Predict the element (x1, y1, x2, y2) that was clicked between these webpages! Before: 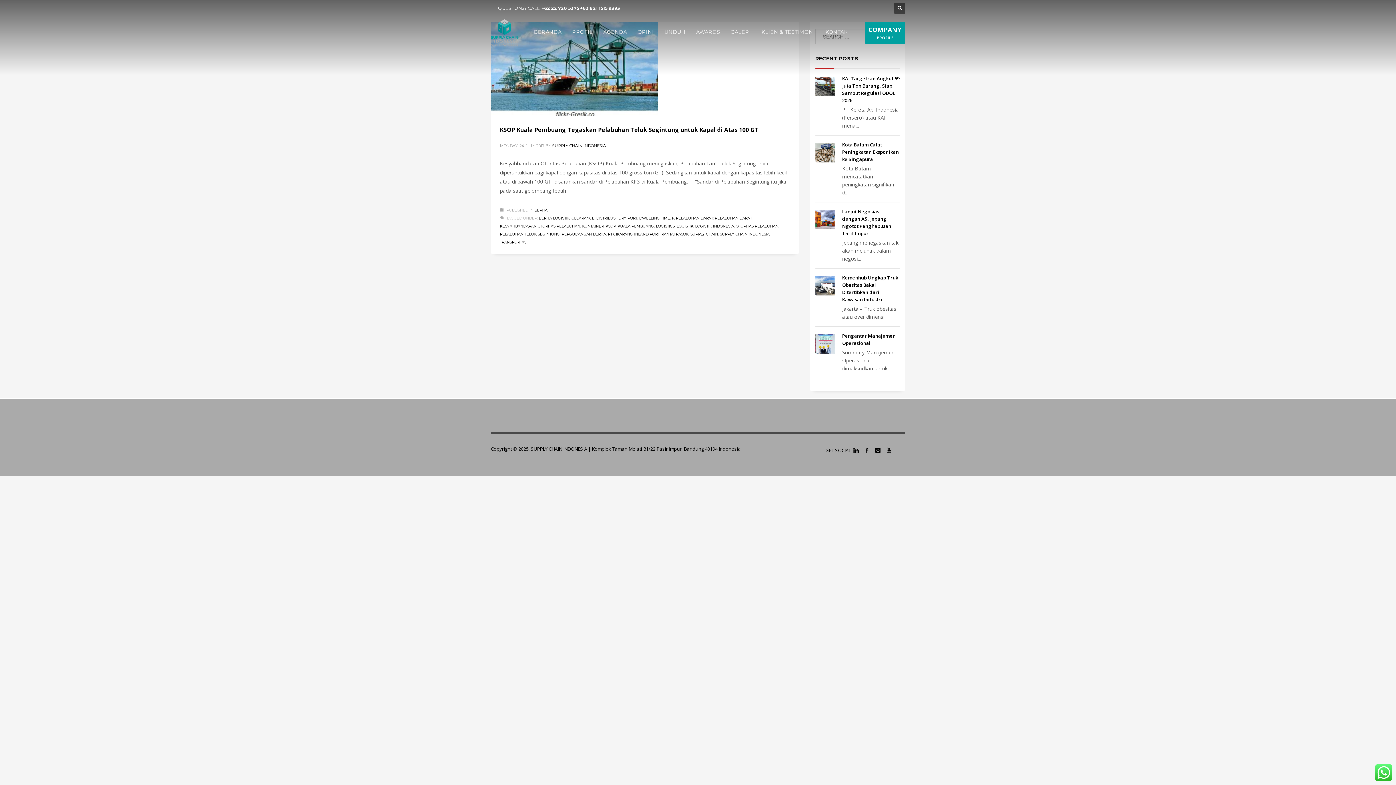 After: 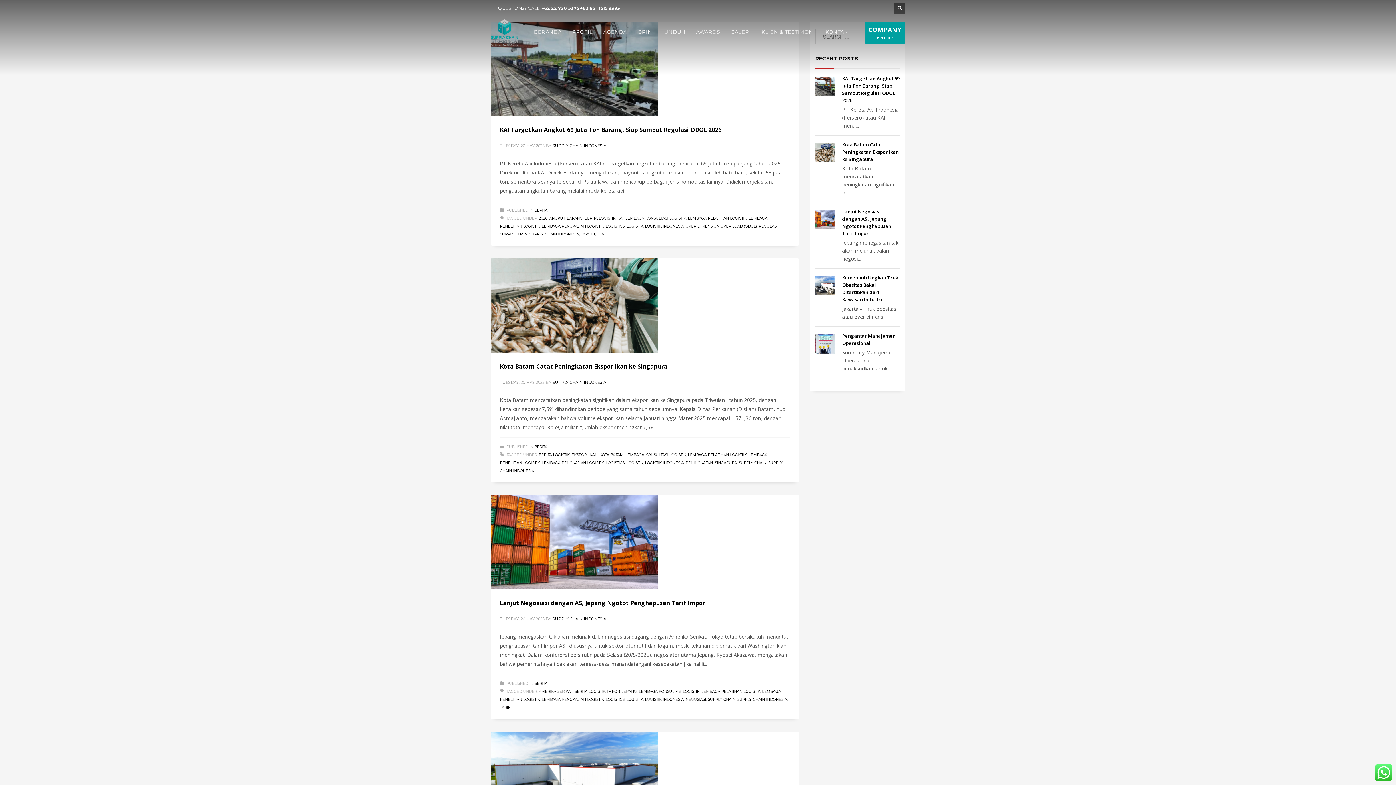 Action: bbox: (538, 216, 569, 220) label: BERITA LOGISTIK